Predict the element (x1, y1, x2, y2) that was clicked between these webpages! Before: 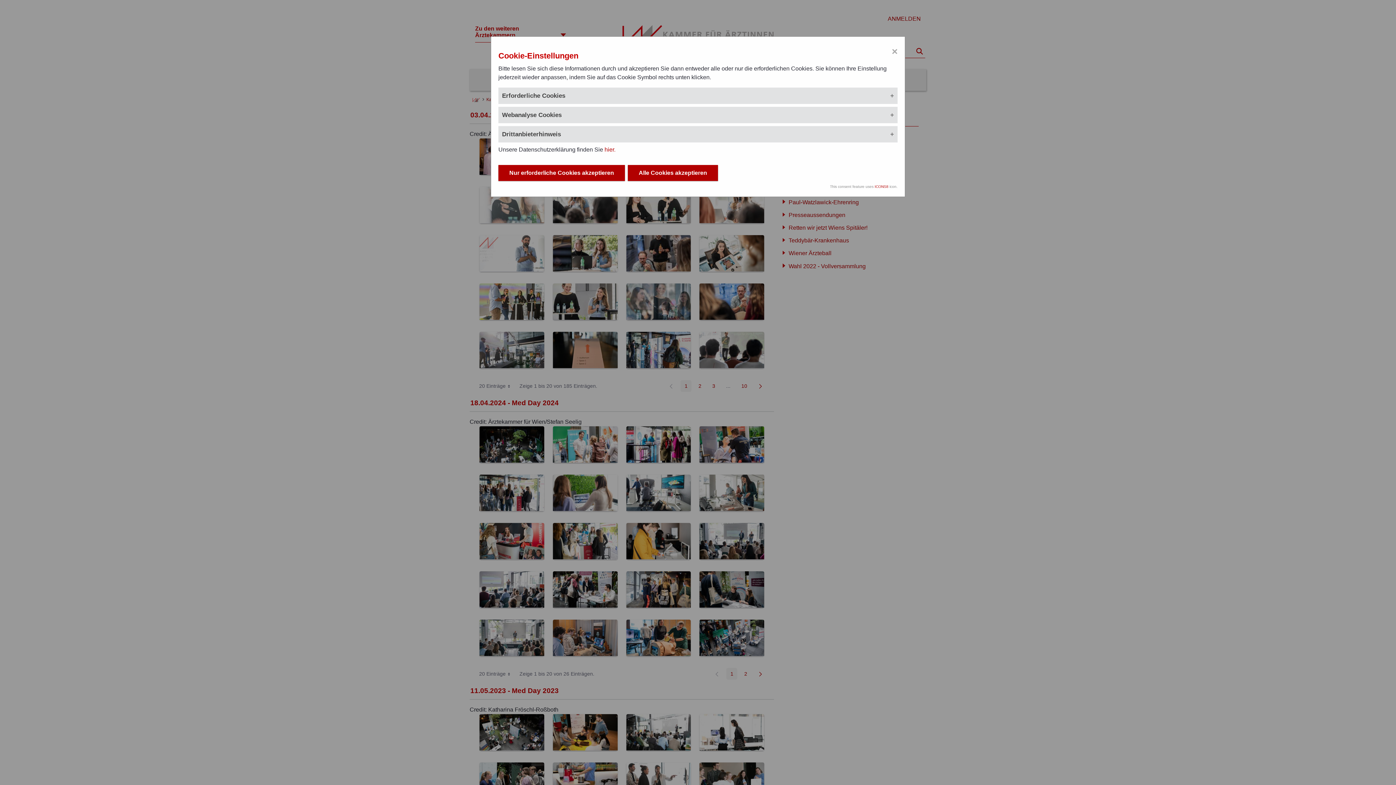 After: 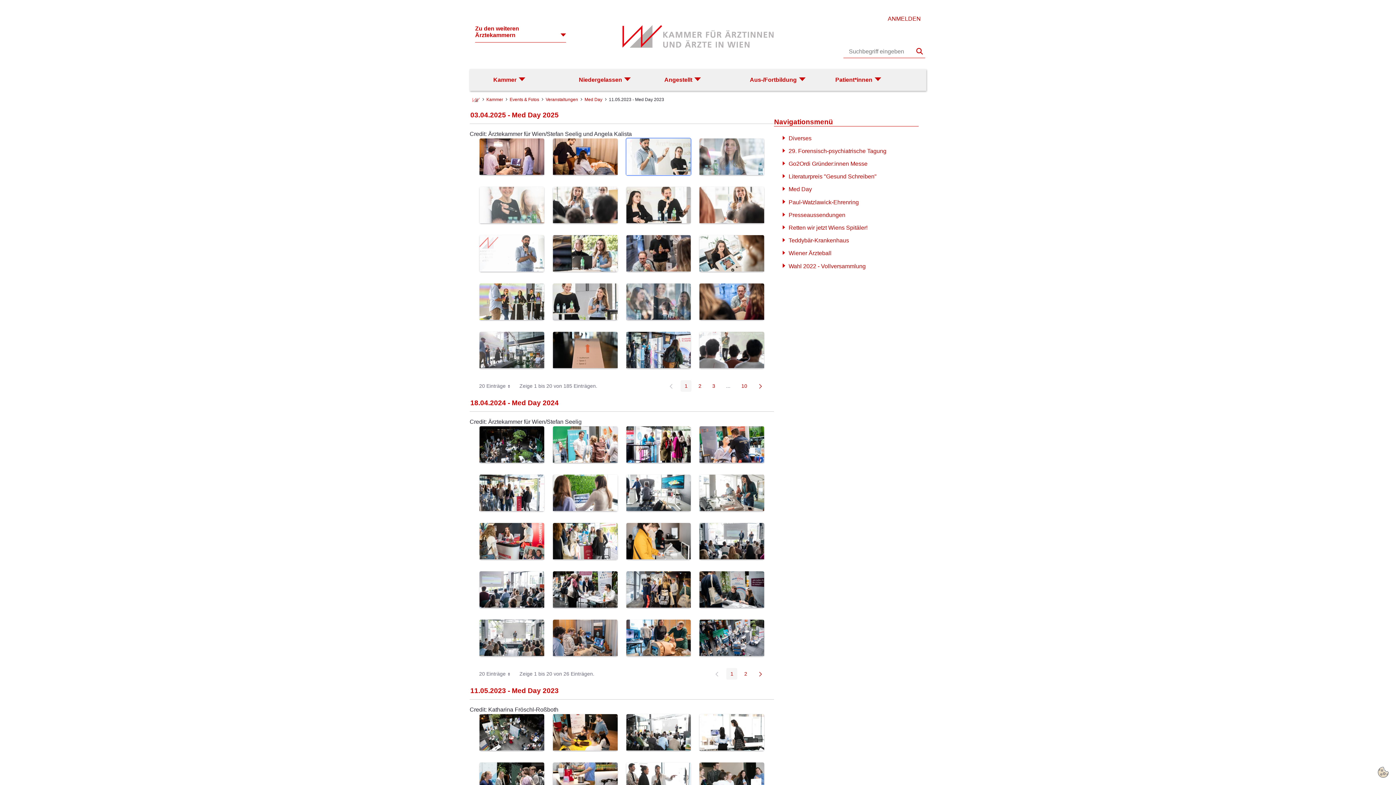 Action: bbox: (628, 165, 718, 181) label: Alle Cookies akzeptieren